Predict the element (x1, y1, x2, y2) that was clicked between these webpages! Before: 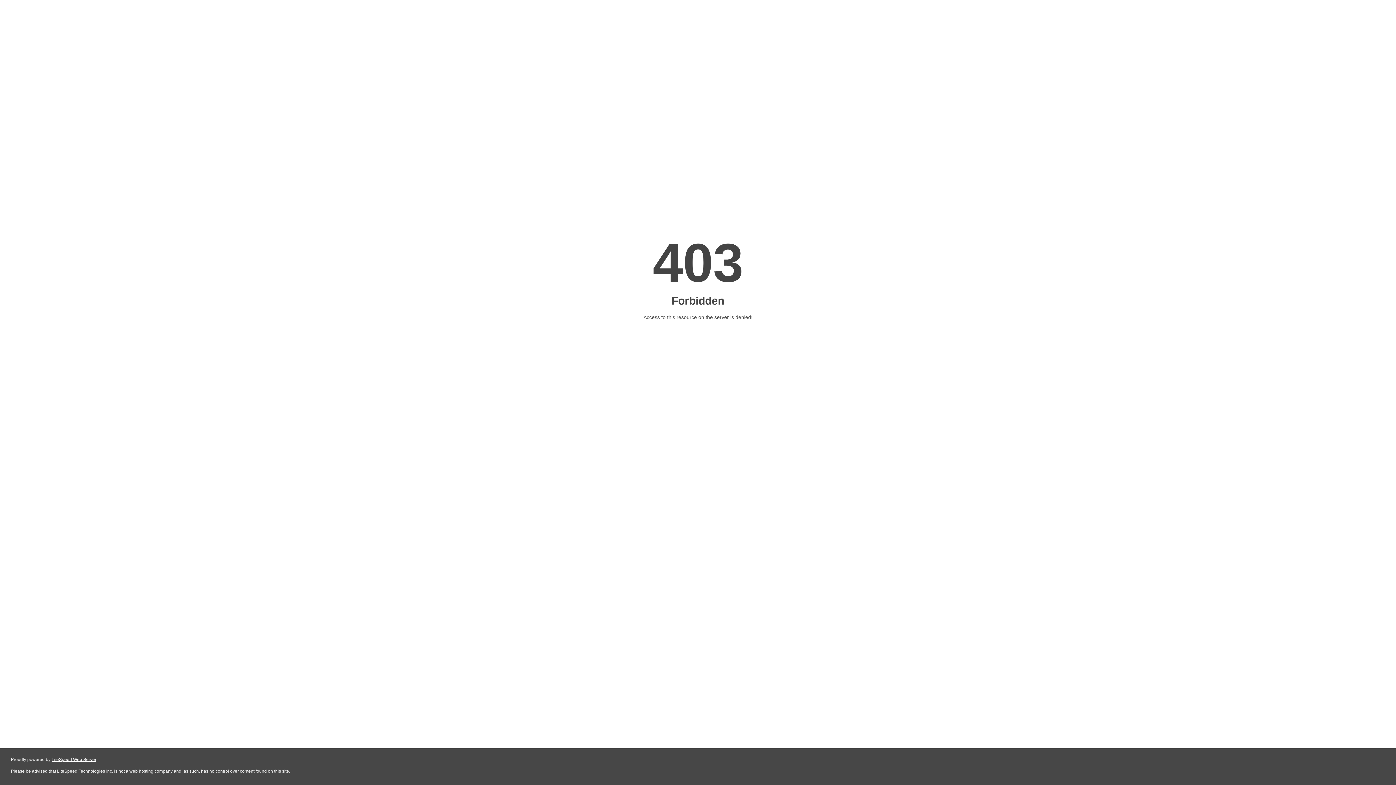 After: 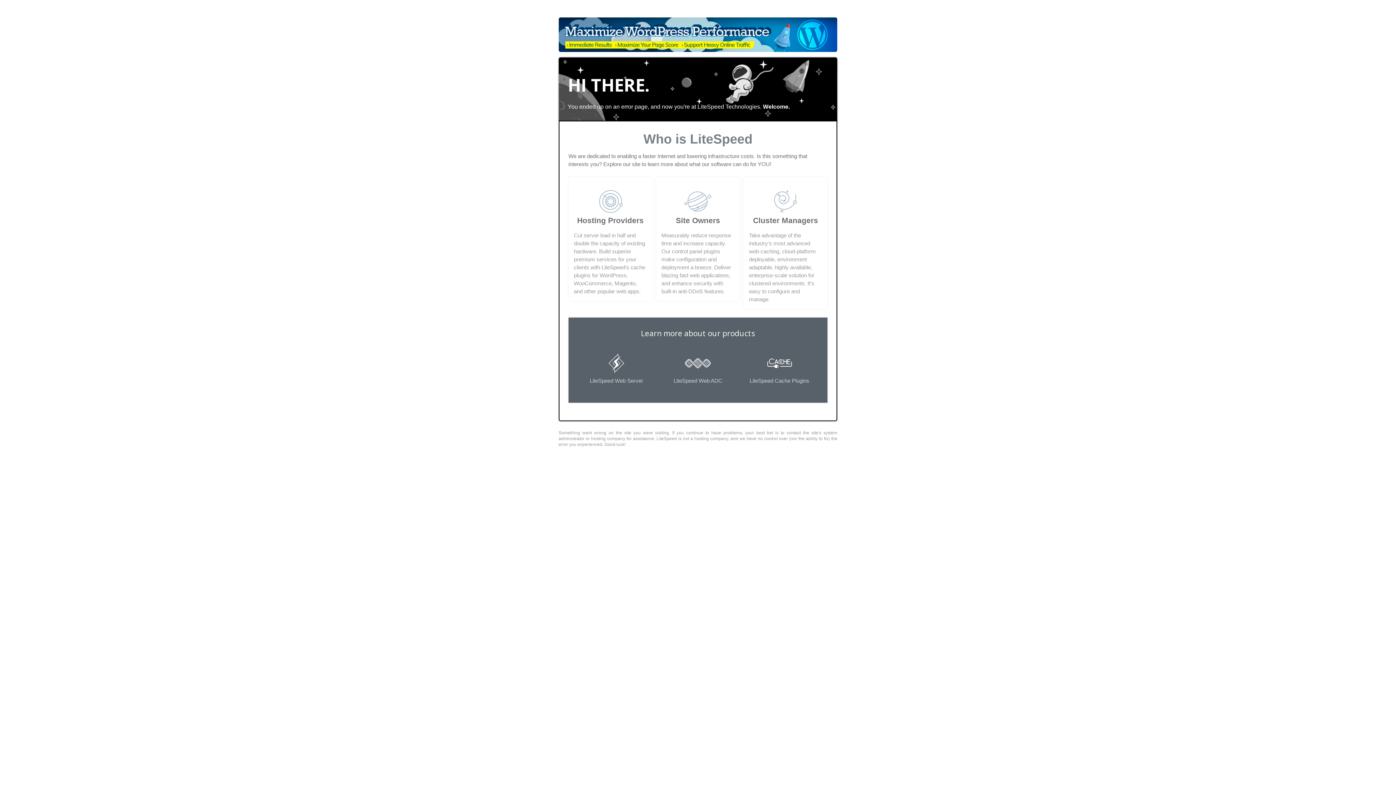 Action: bbox: (51, 757, 96, 762) label: LiteSpeed Web Server